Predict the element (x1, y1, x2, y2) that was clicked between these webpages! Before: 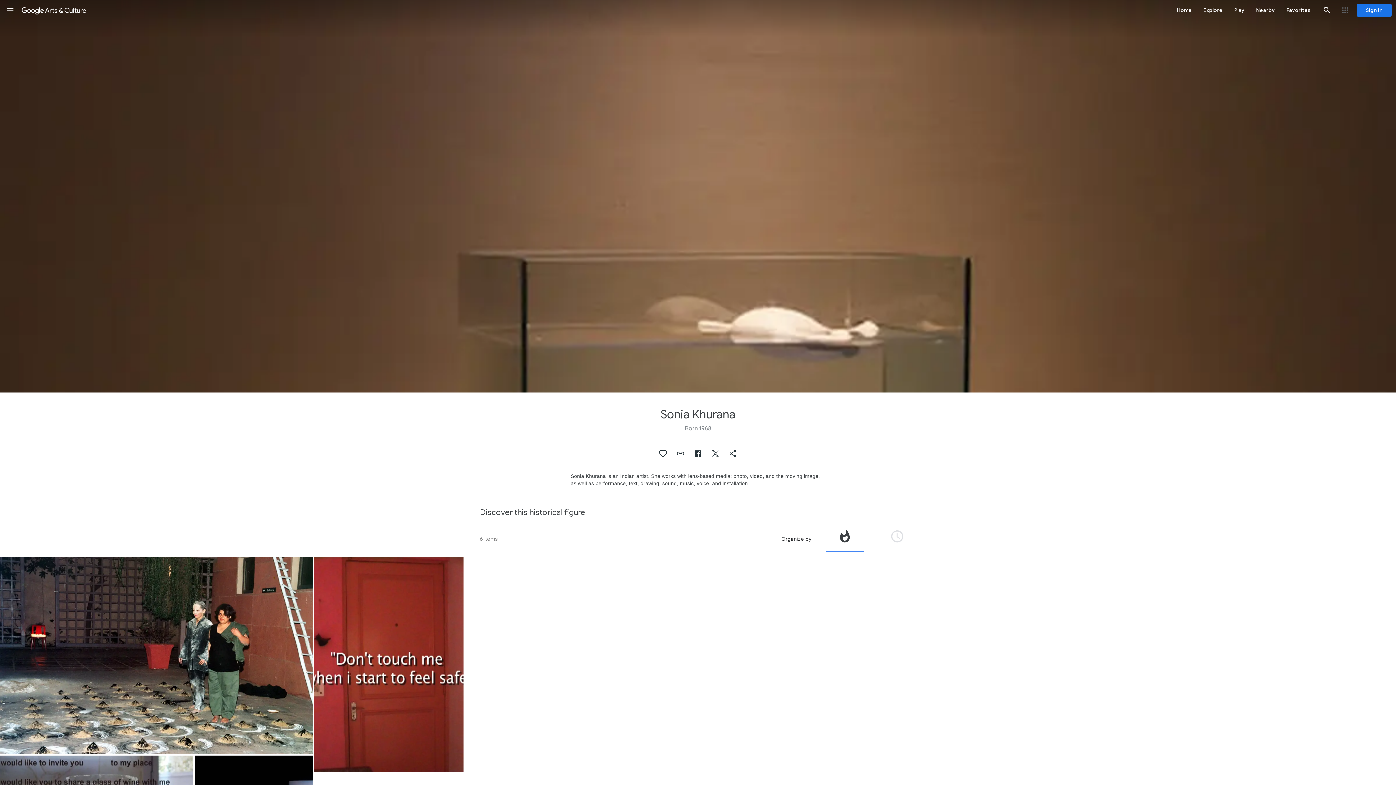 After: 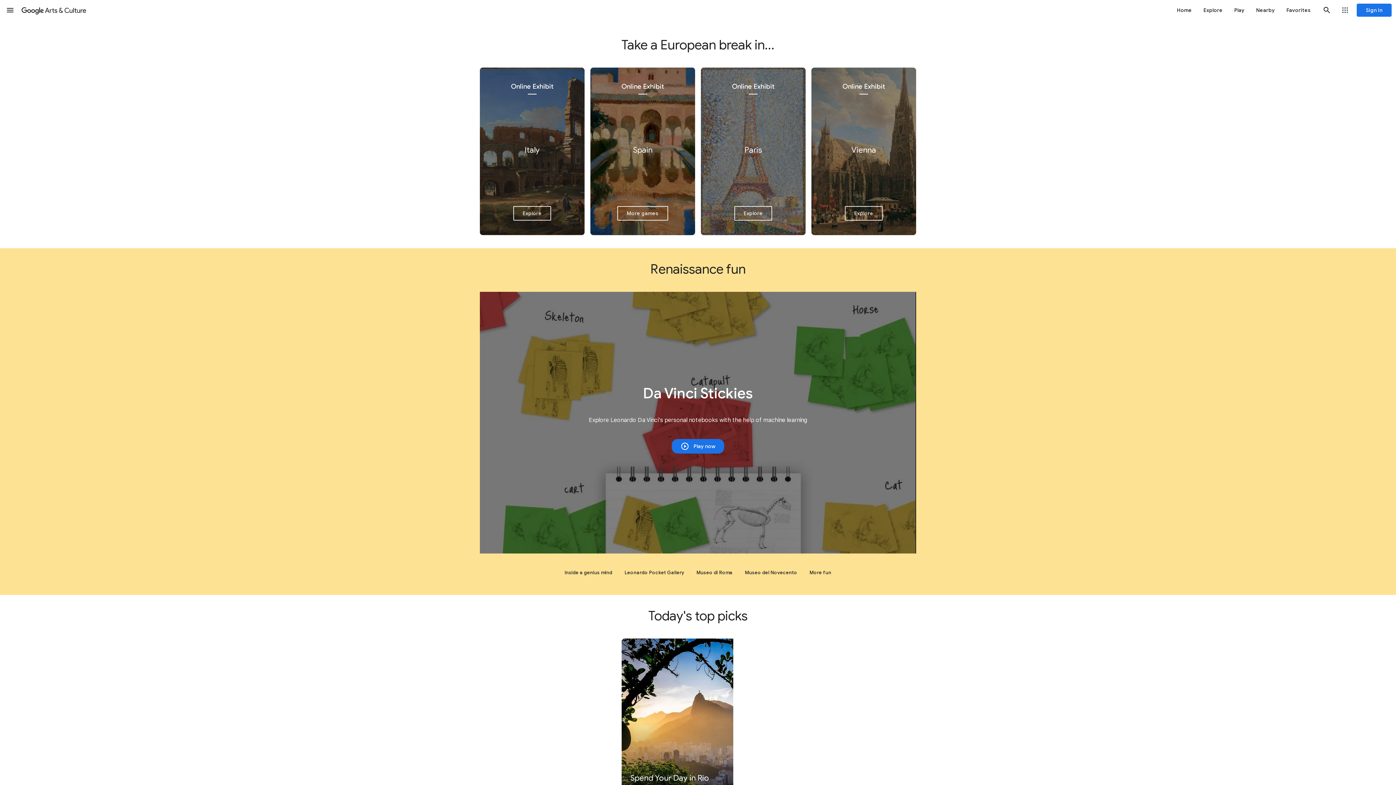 Action: bbox: (20, 0, 87, 20) label: Google Arts & Culture